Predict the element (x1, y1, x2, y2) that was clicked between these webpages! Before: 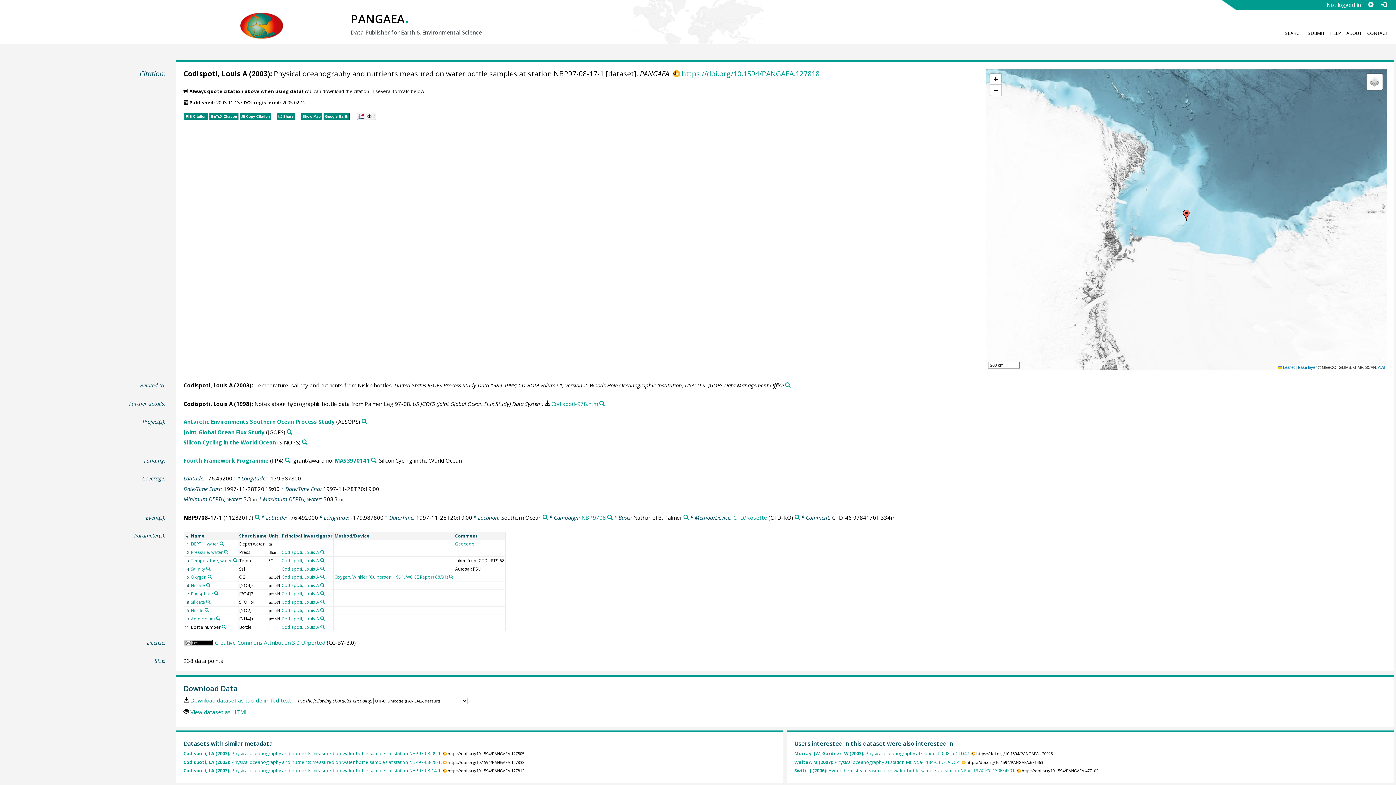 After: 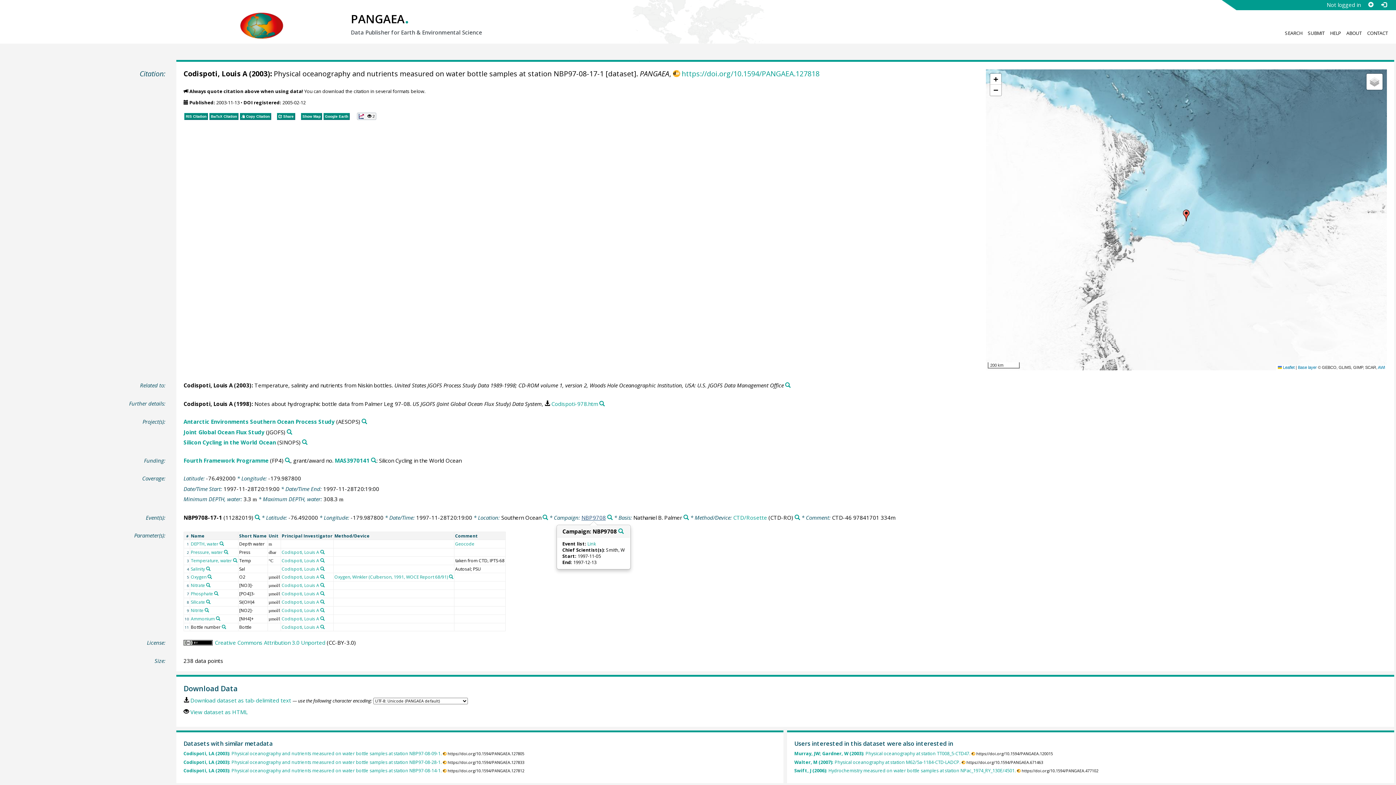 Action: bbox: (581, 514, 605, 521) label: NBP9708